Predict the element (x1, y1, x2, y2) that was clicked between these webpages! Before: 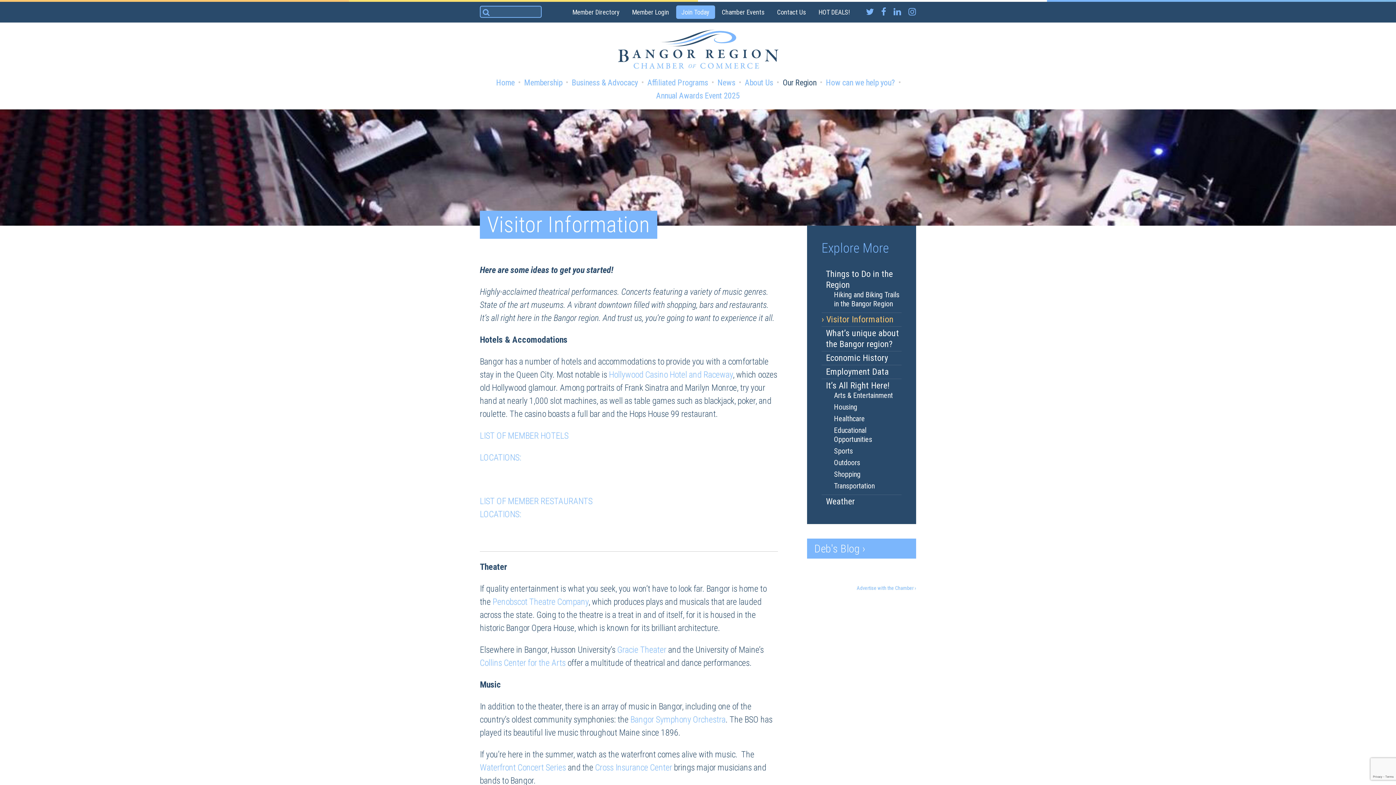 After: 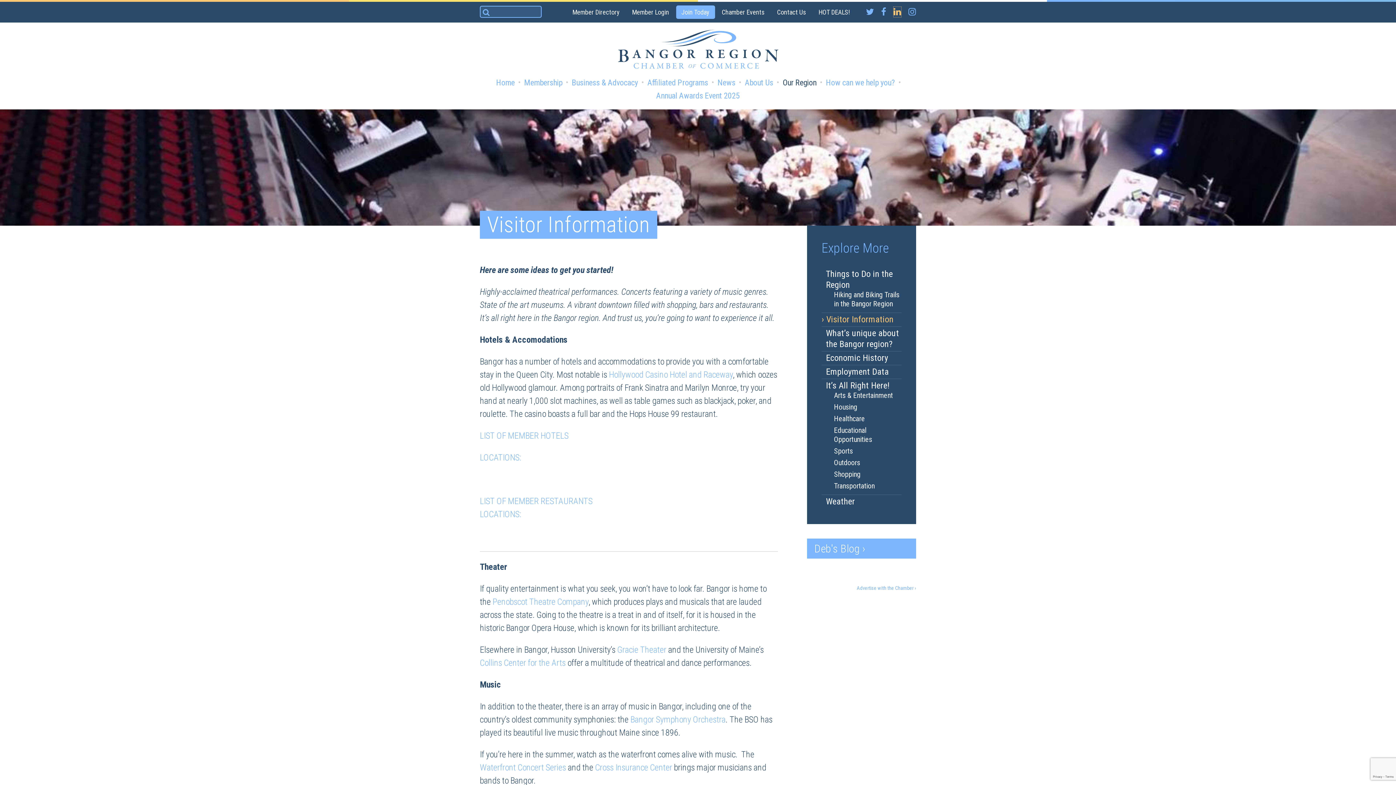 Action: bbox: (893, 6, 901, 17)